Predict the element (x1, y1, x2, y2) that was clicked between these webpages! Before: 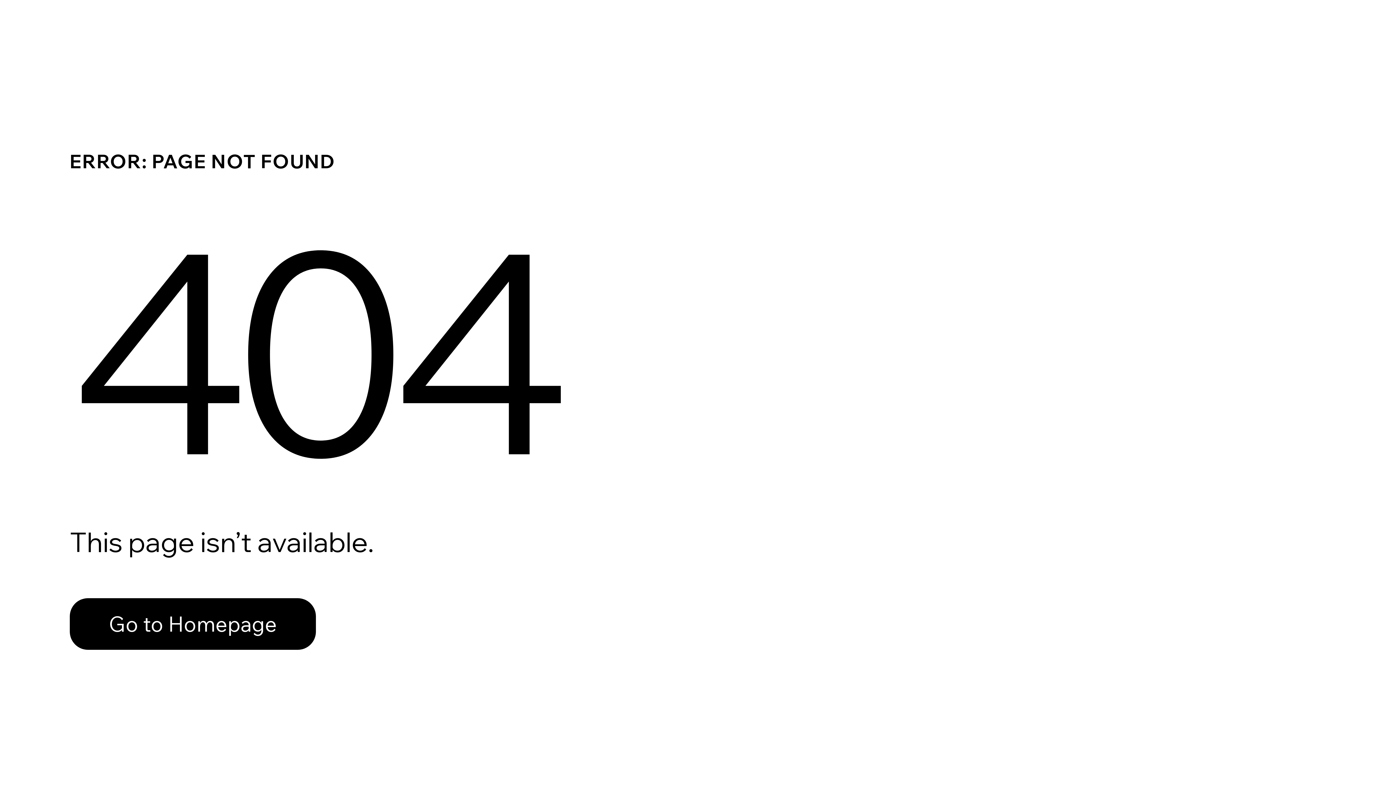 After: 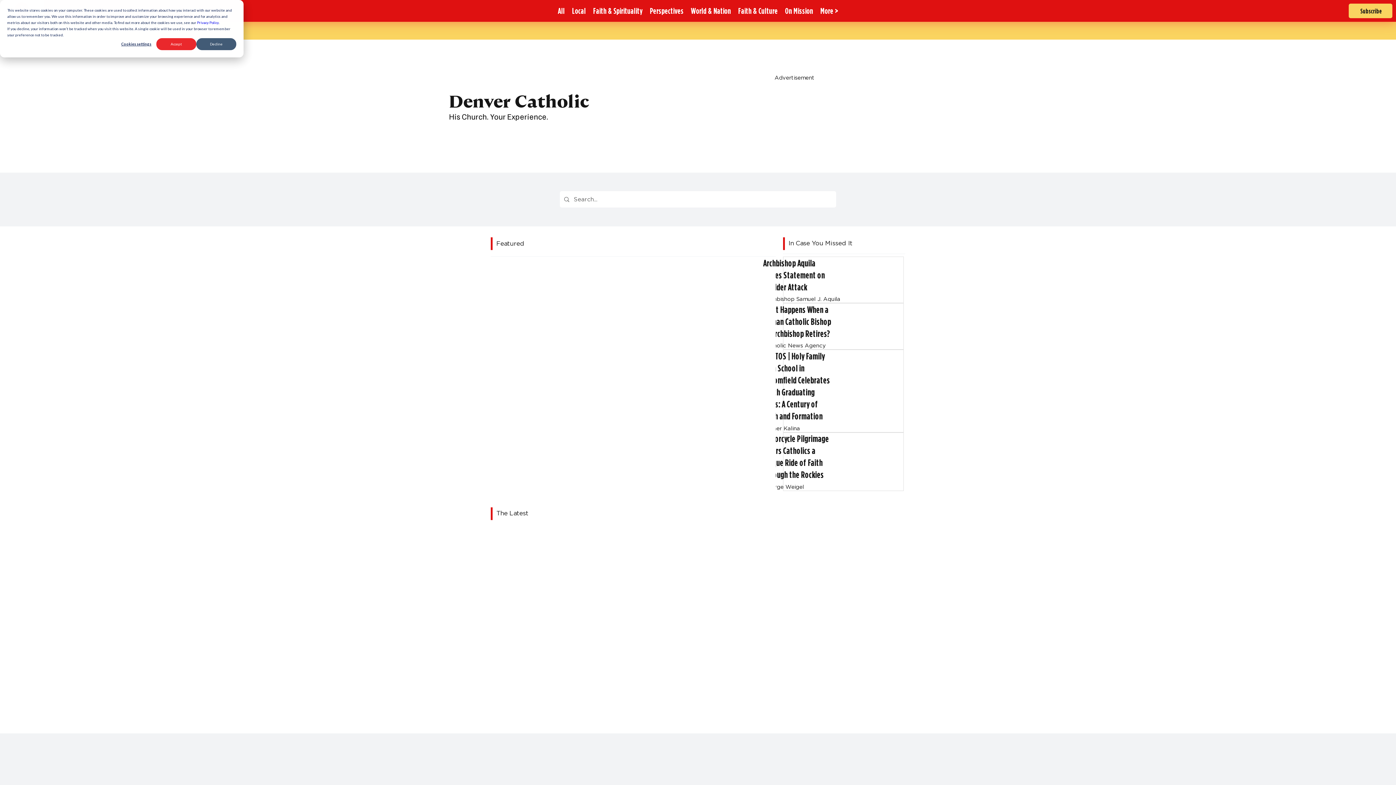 Action: label: Go to Homepage bbox: (69, 598, 316, 650)